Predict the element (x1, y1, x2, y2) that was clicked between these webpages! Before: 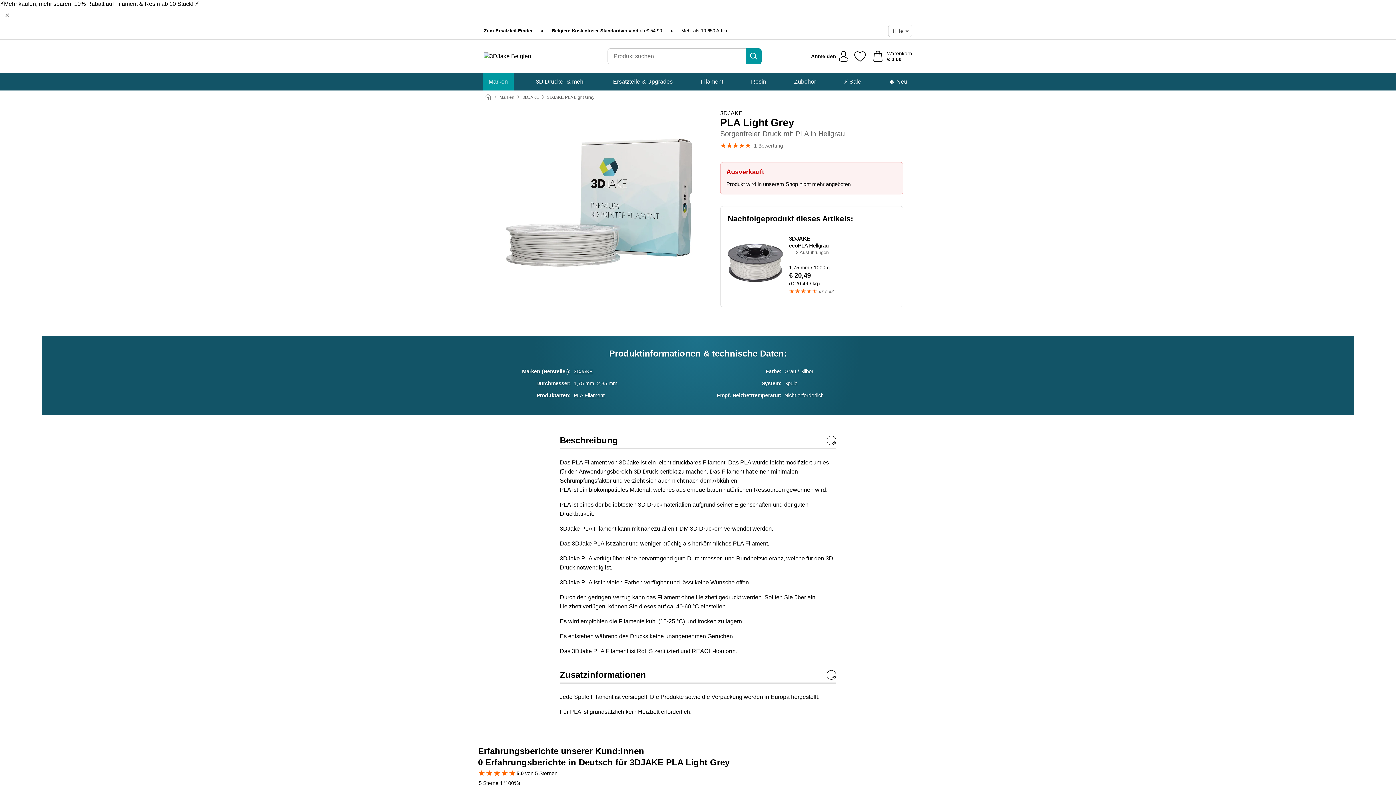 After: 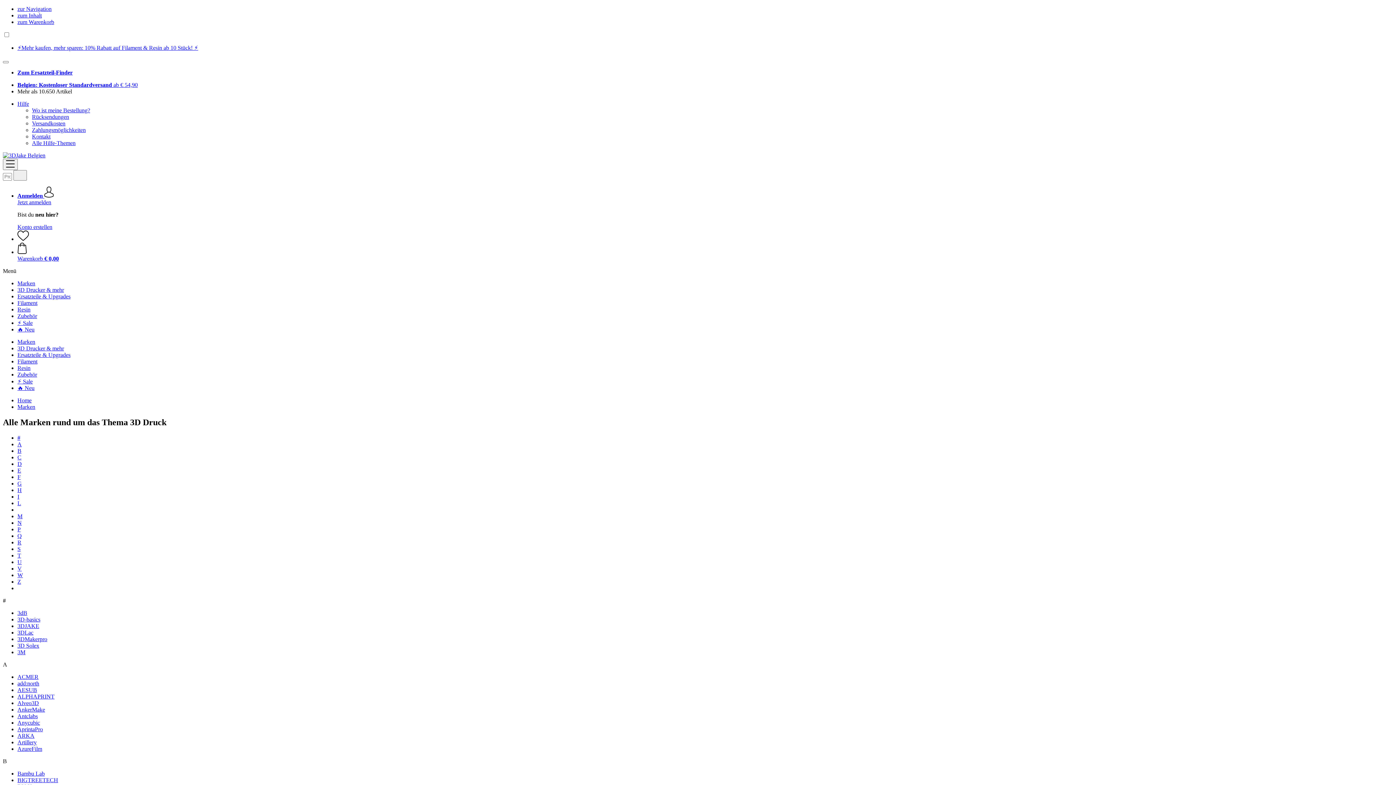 Action: bbox: (482, 73, 513, 90) label: Marken